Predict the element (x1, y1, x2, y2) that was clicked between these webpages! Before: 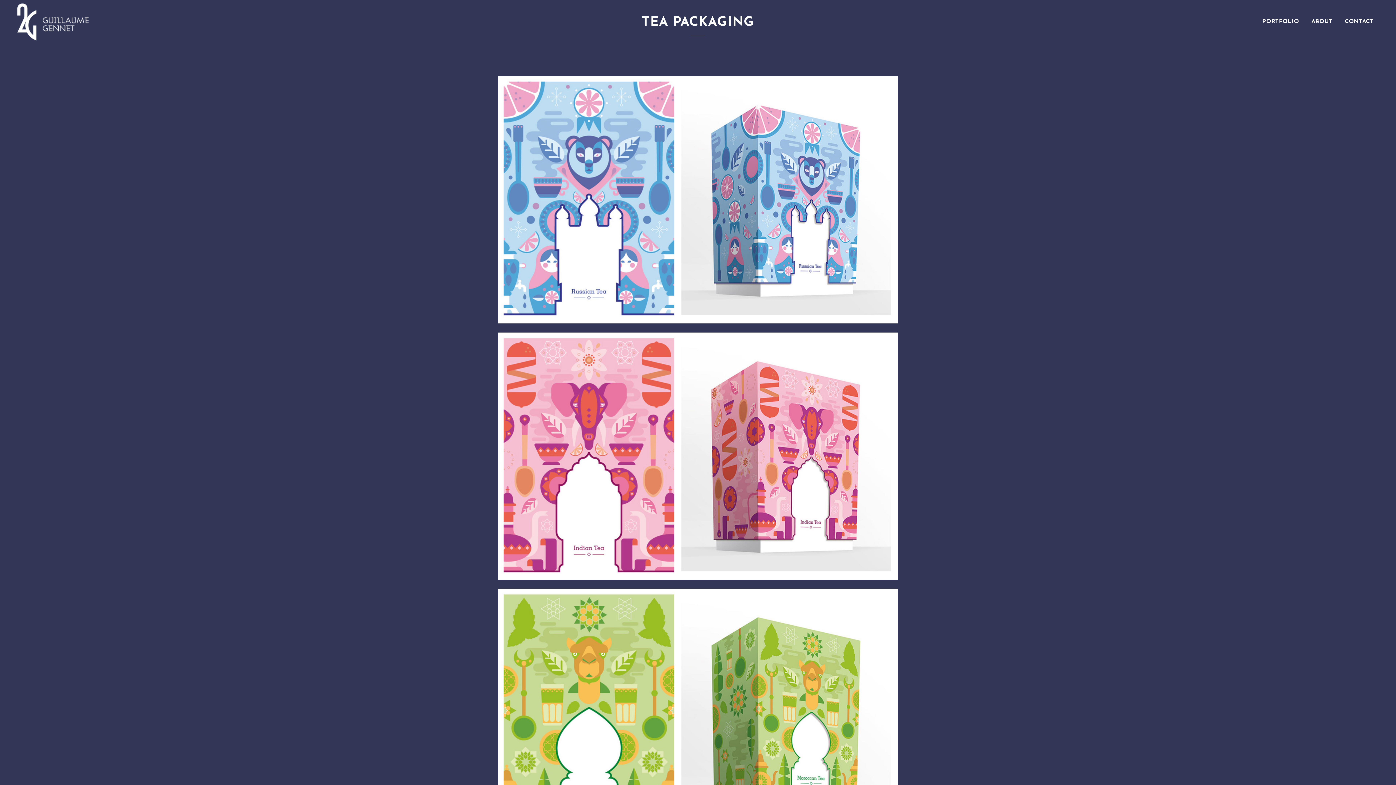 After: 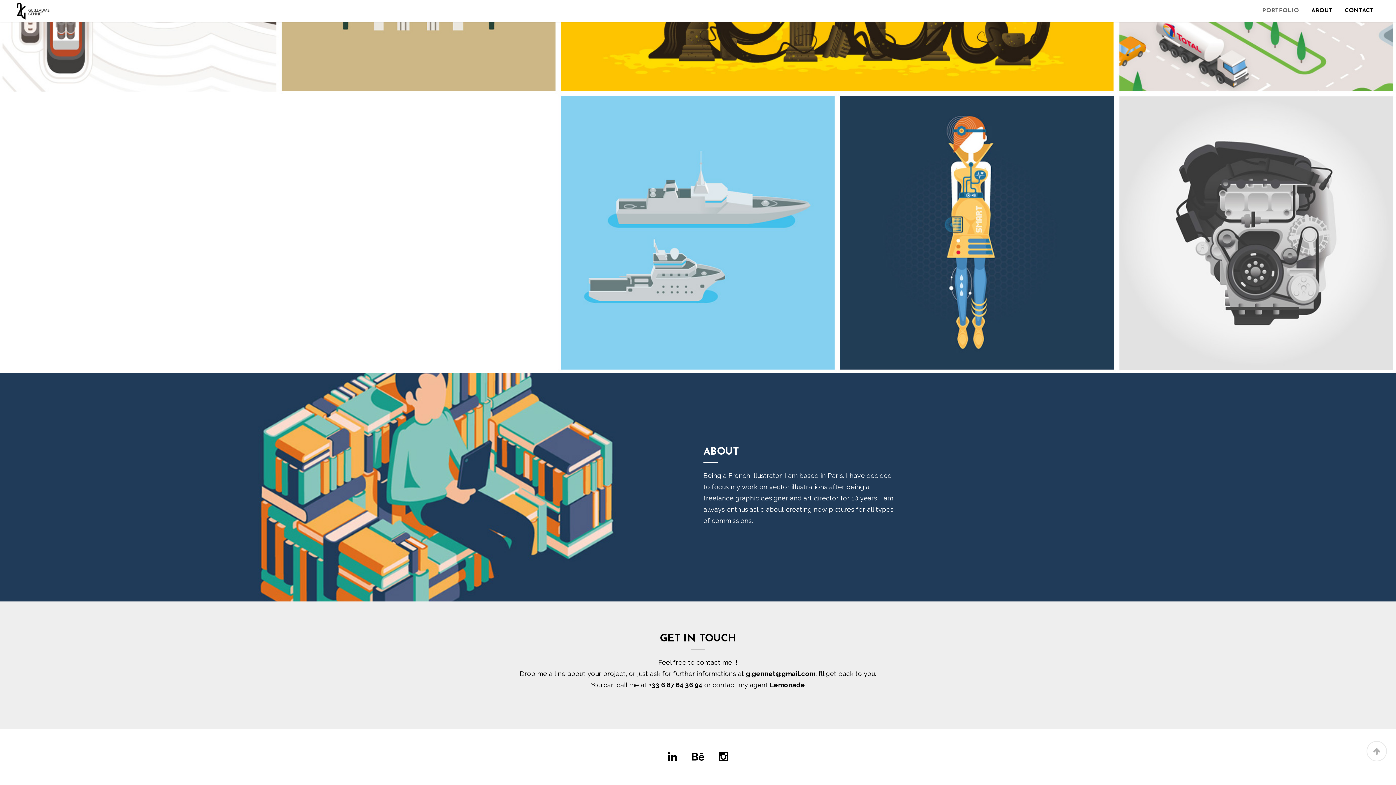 Action: label: CONTACT bbox: (1338, 0, 1380, 43)